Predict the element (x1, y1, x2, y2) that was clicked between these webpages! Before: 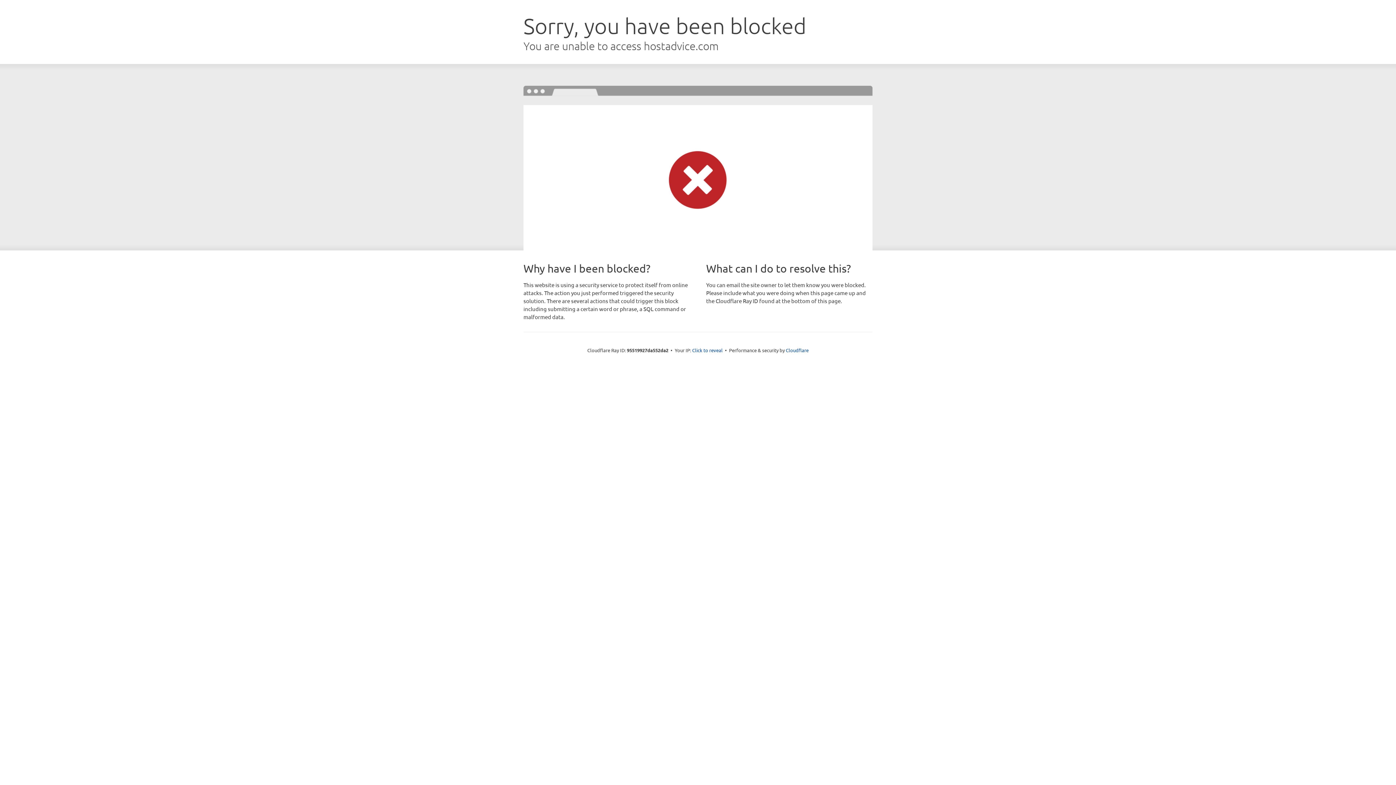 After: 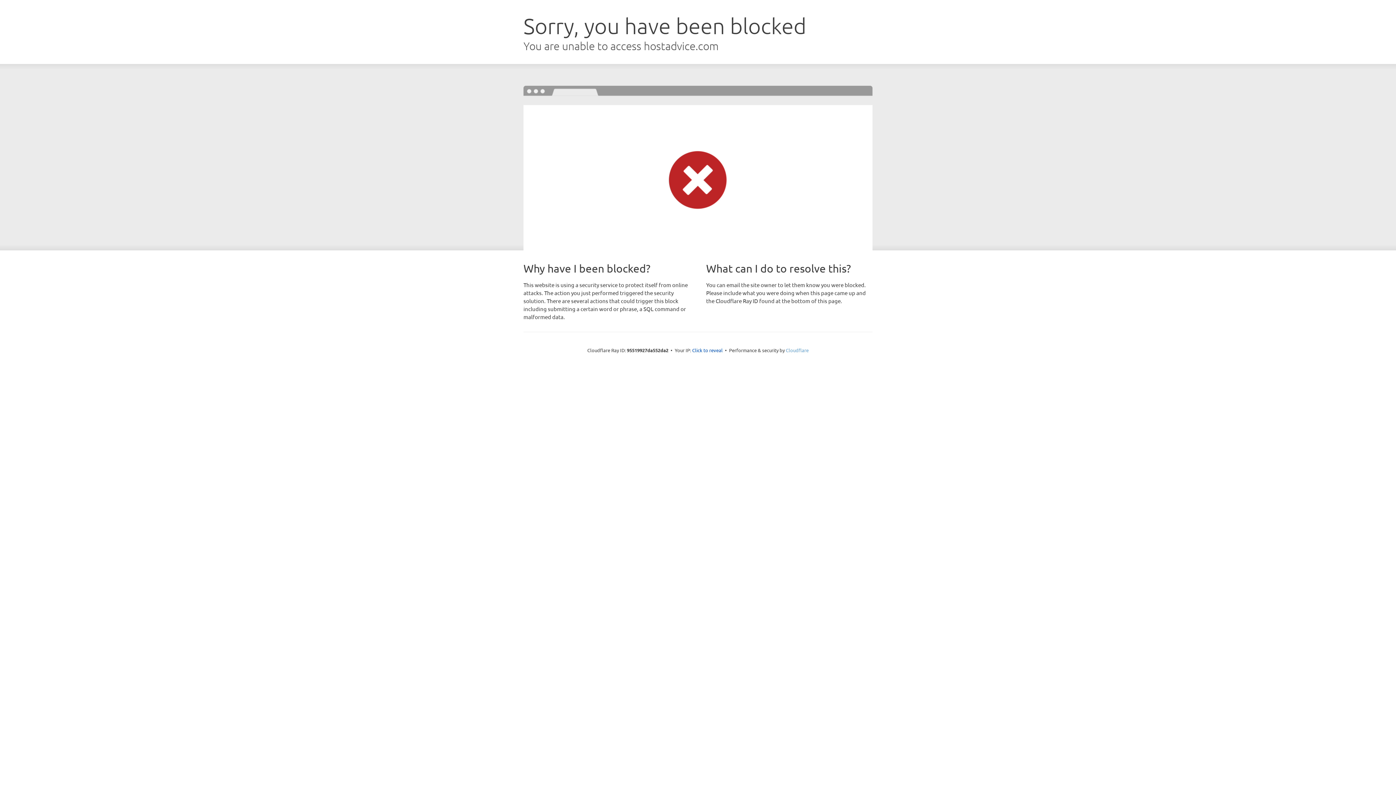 Action: label: Cloudflare bbox: (786, 347, 808, 353)